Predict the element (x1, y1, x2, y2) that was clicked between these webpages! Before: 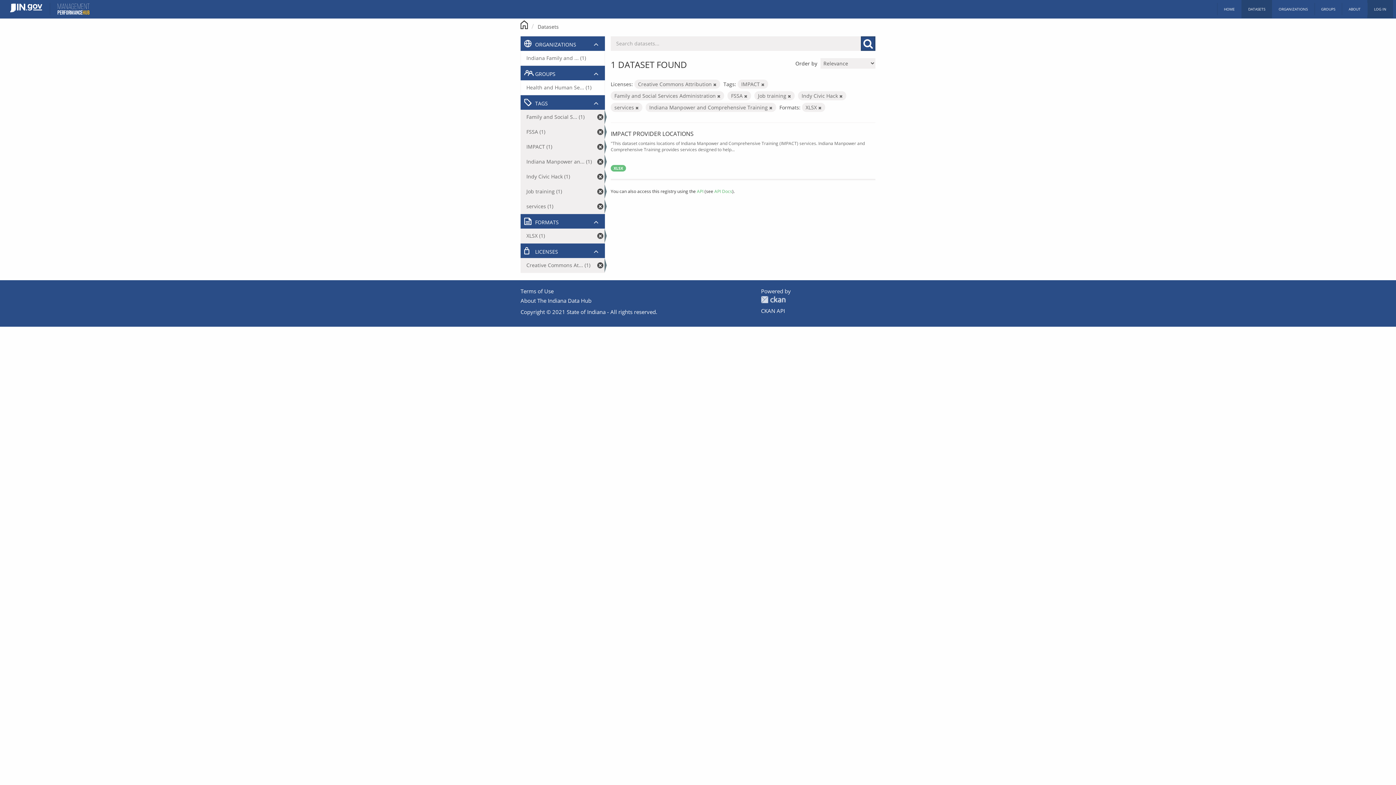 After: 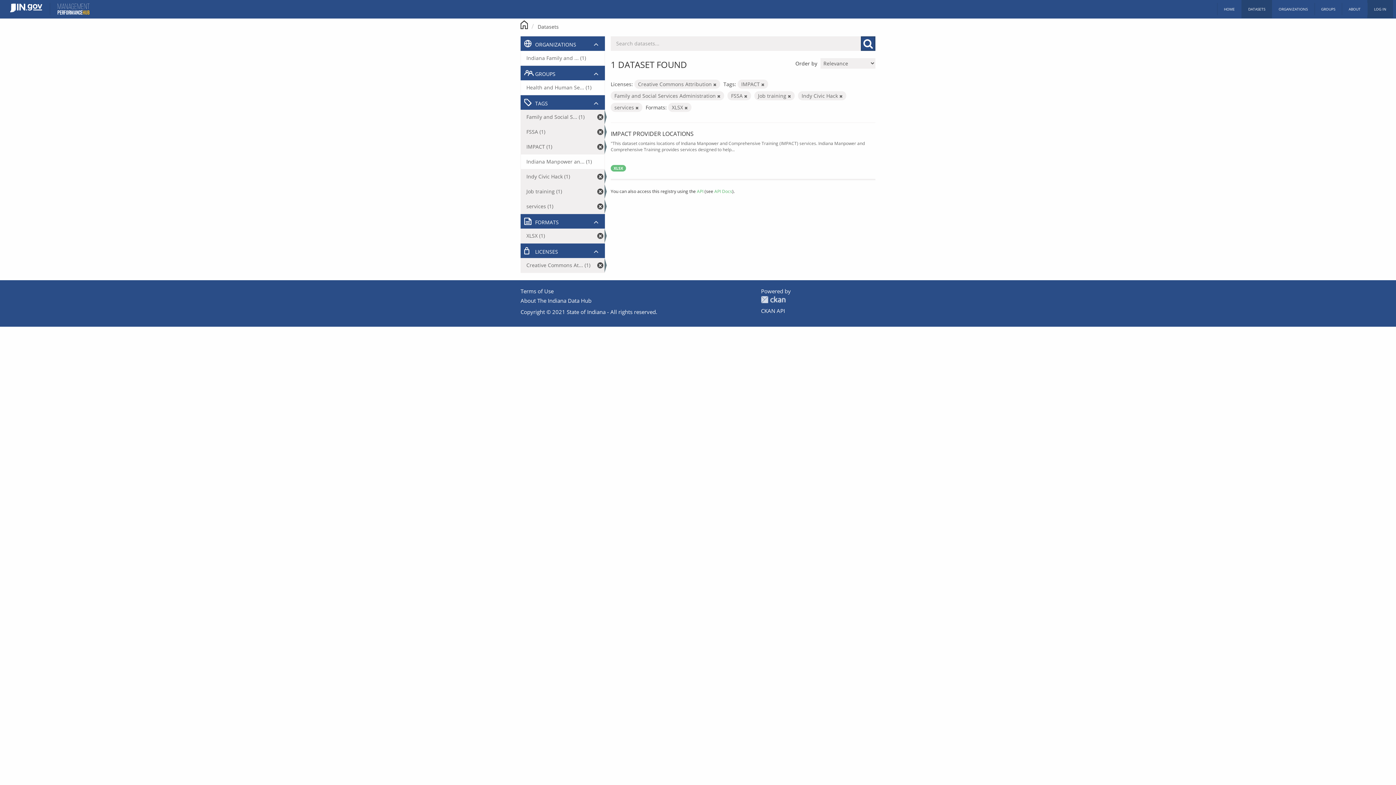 Action: bbox: (769, 105, 772, 110)